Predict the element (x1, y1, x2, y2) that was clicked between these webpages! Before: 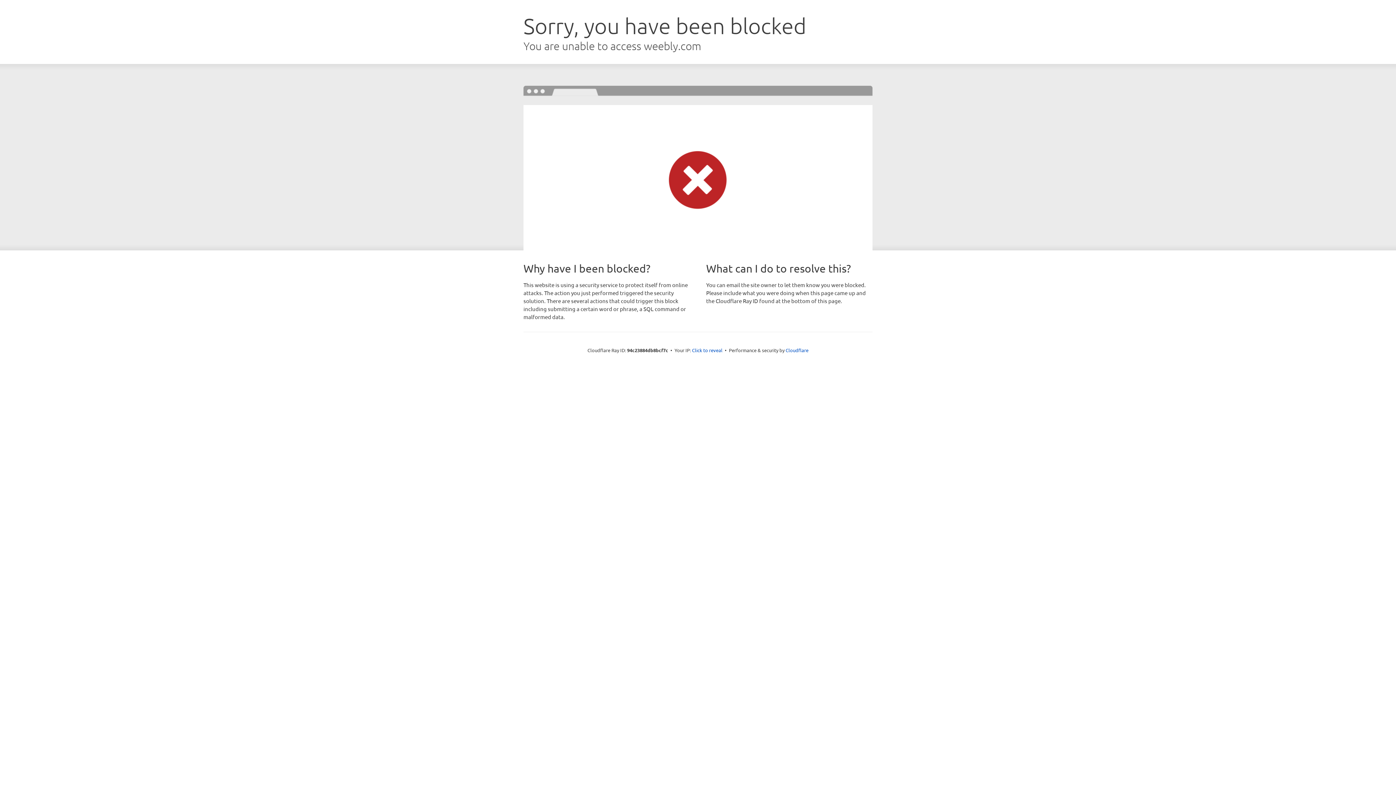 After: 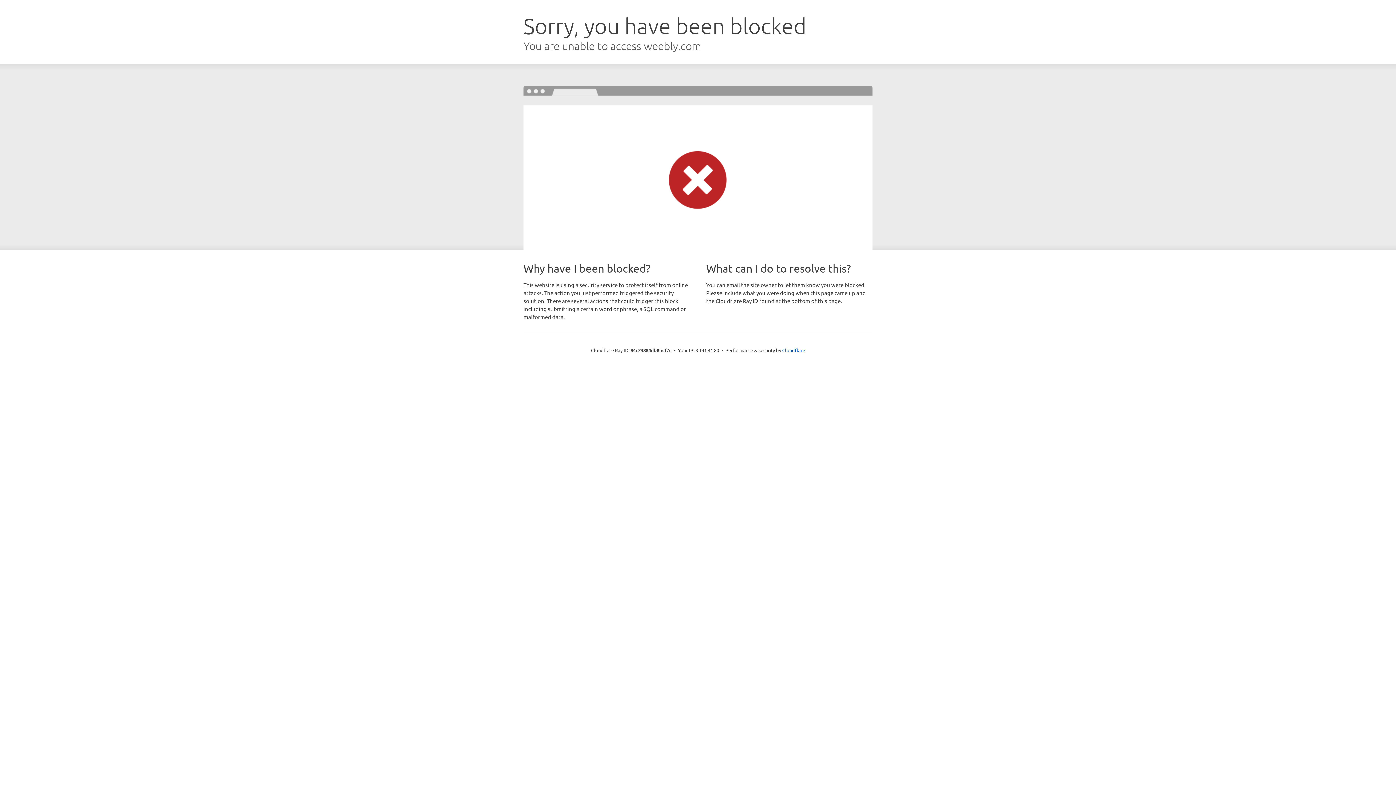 Action: label: Click to reveal bbox: (692, 346, 722, 353)